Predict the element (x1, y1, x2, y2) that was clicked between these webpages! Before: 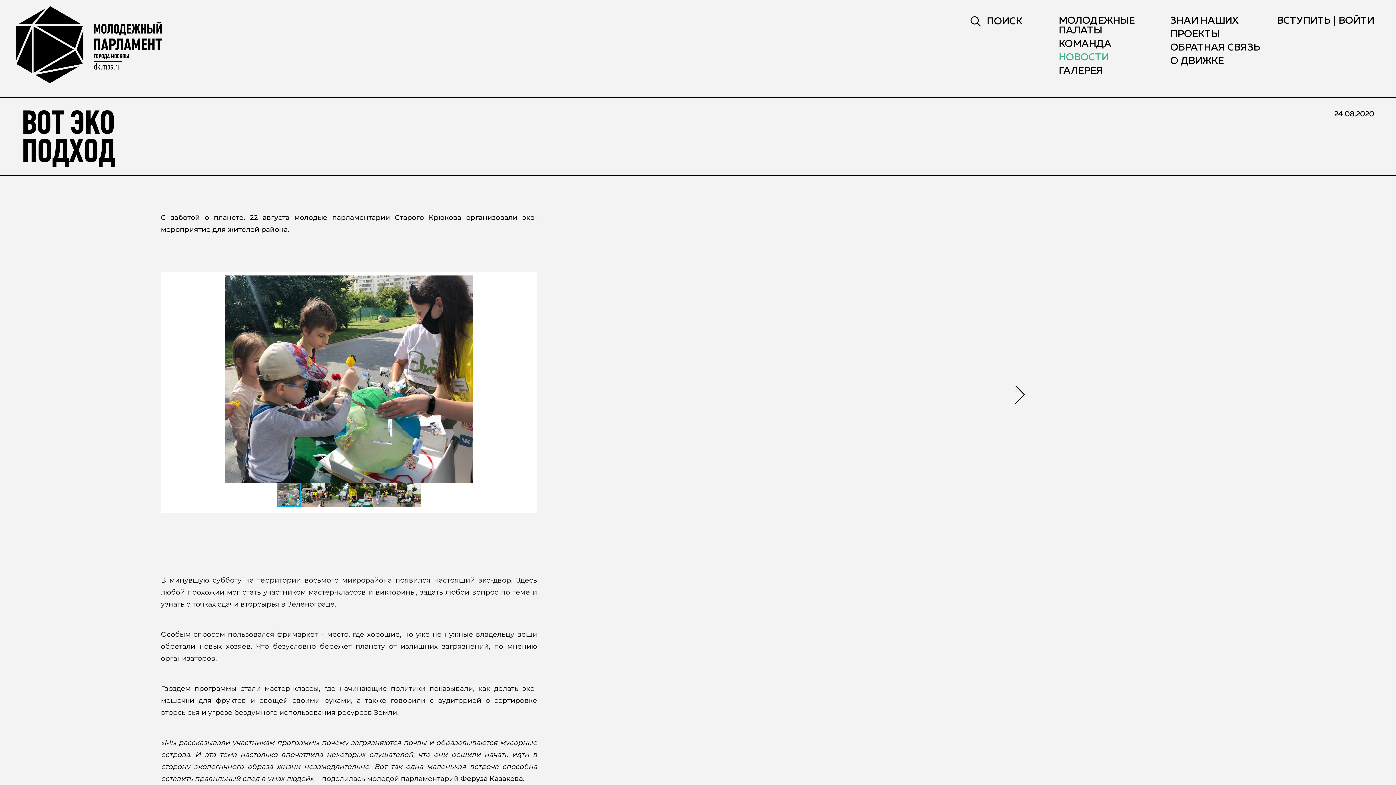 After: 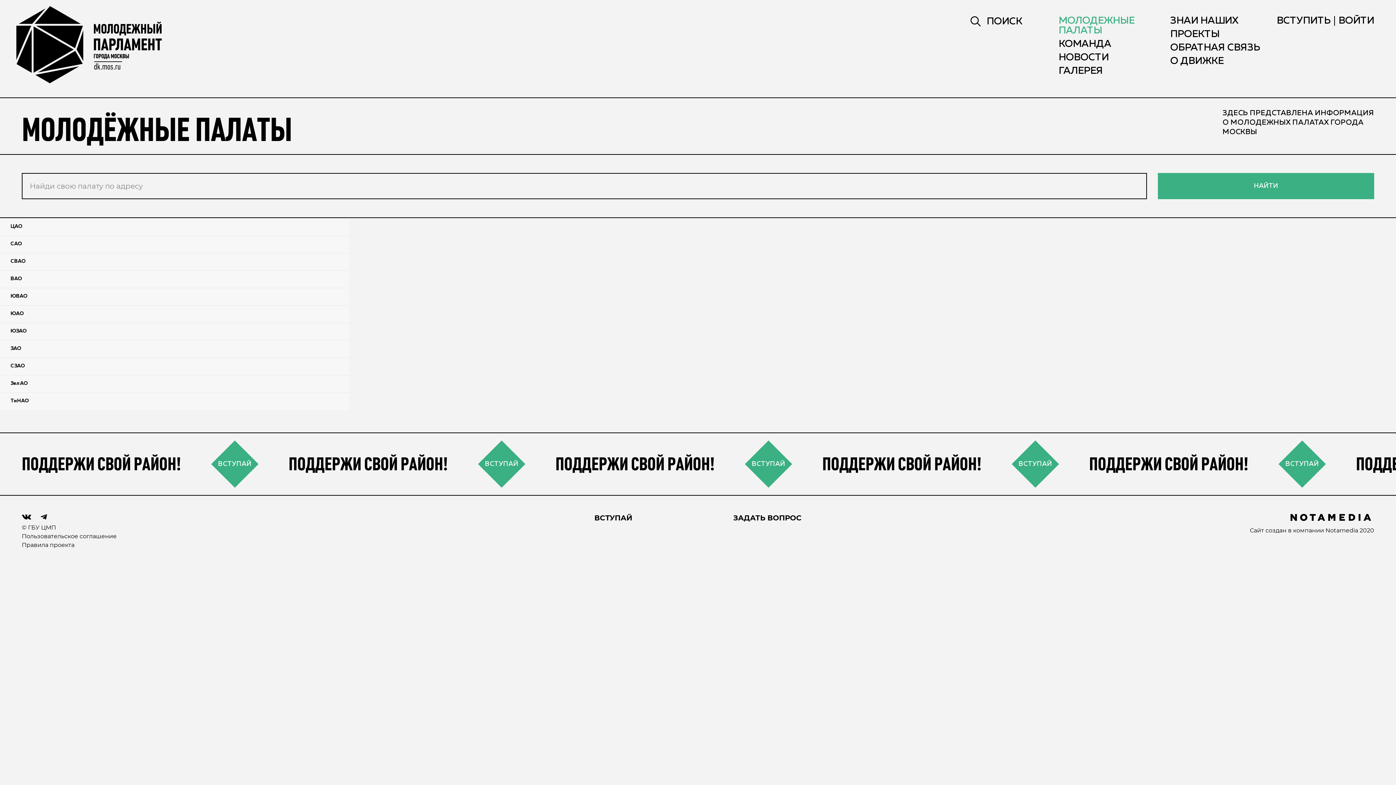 Action: label: МОЛОДЕЖНЫЕ ПАЛАТЫ bbox: (1058, 16, 1134, 35)